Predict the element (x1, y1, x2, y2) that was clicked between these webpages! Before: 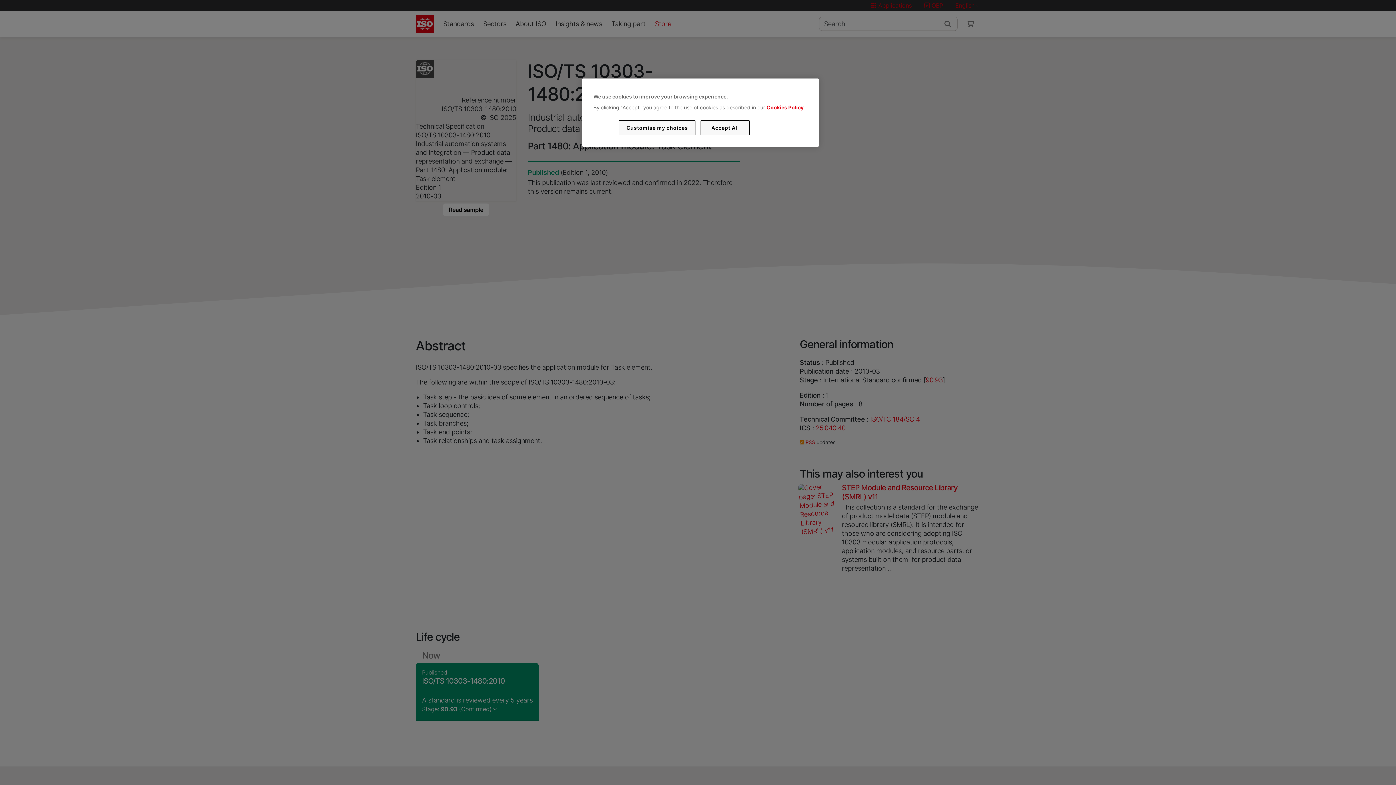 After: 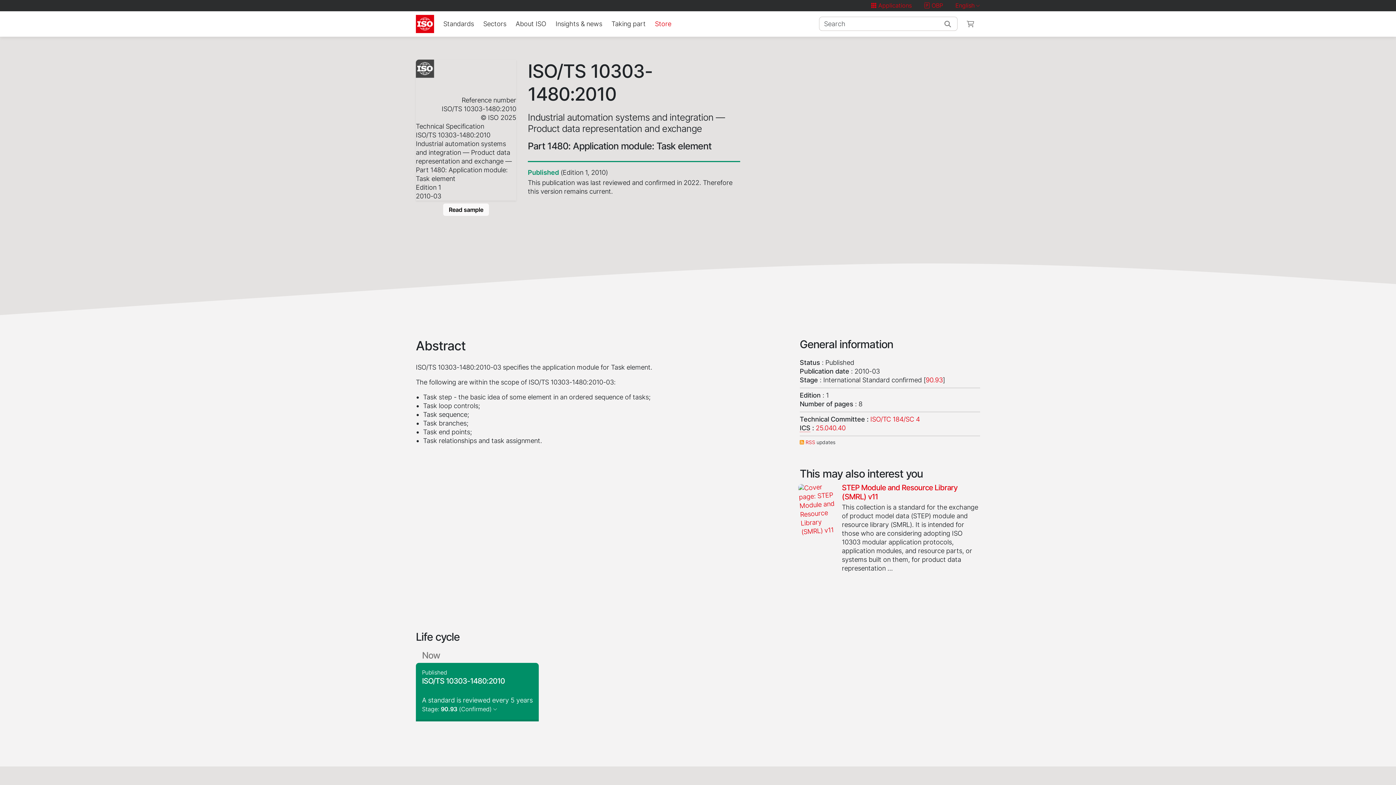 Action: bbox: (700, 120, 749, 135) label: Accept All